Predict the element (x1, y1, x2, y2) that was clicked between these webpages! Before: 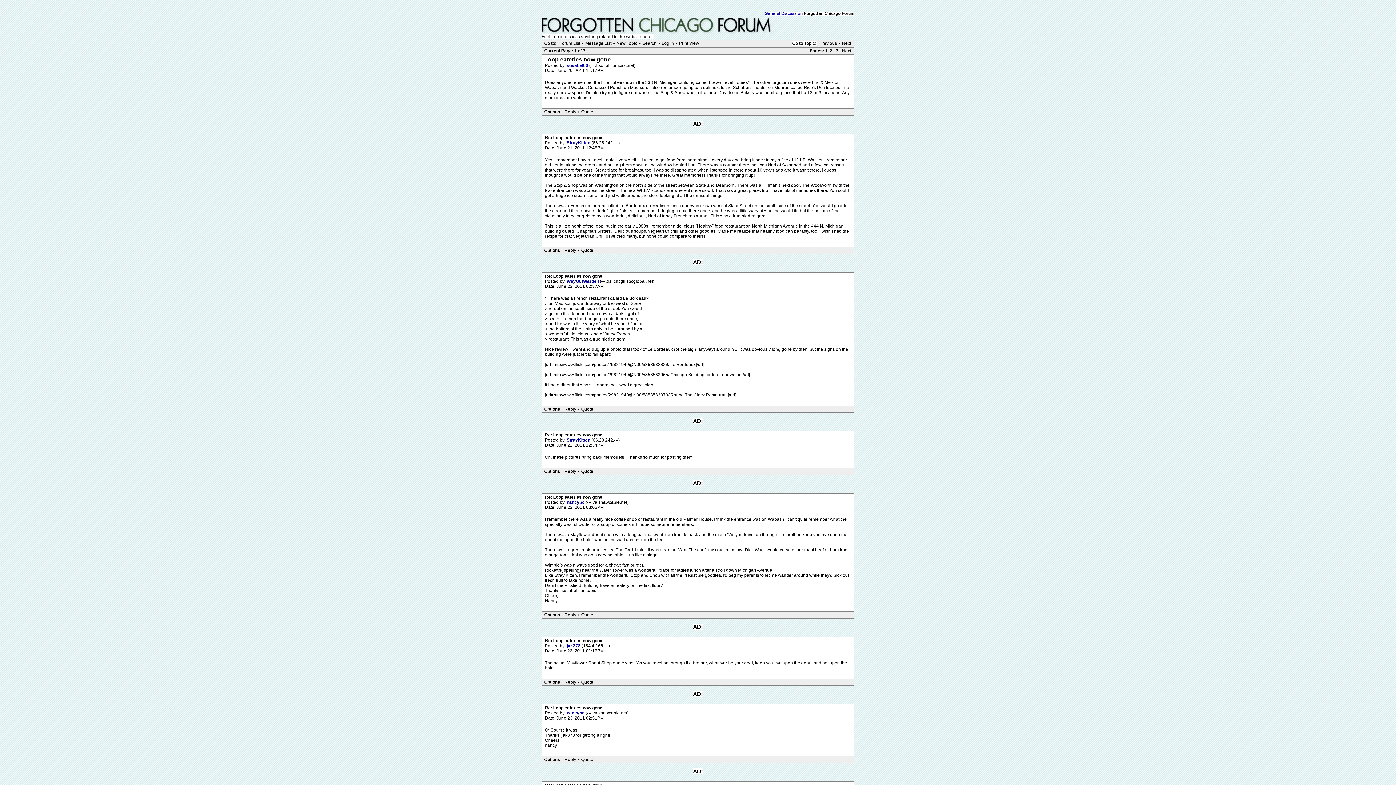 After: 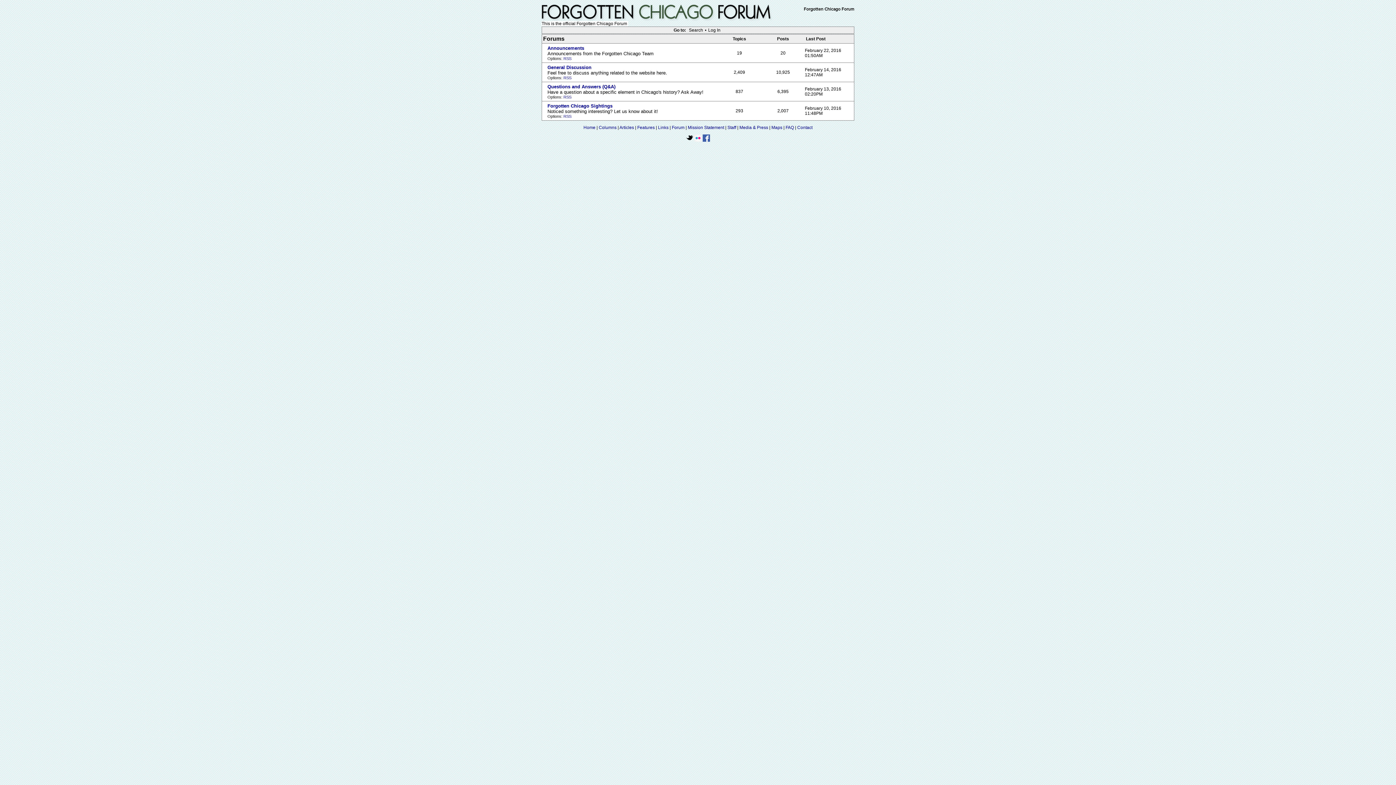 Action: bbox: (541, 22, 781, 27)